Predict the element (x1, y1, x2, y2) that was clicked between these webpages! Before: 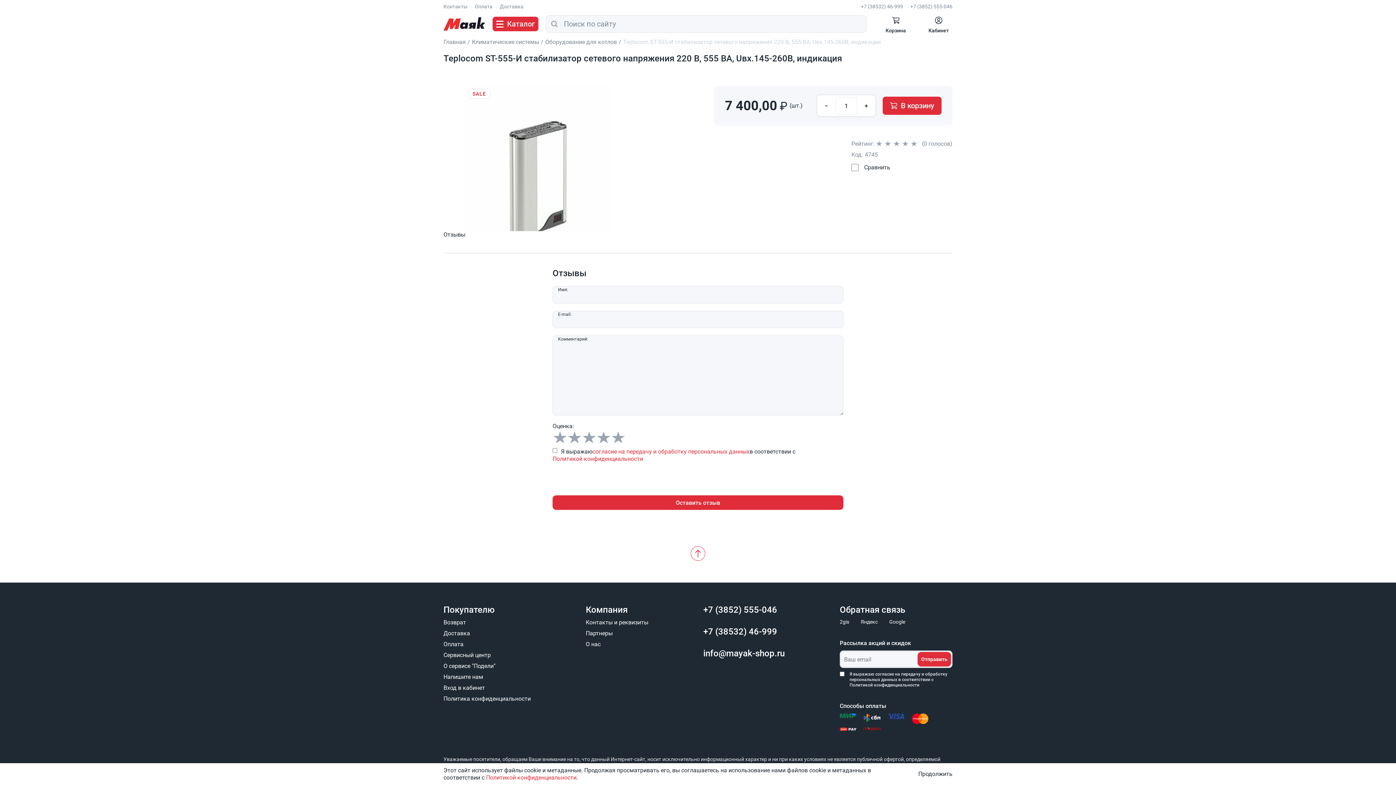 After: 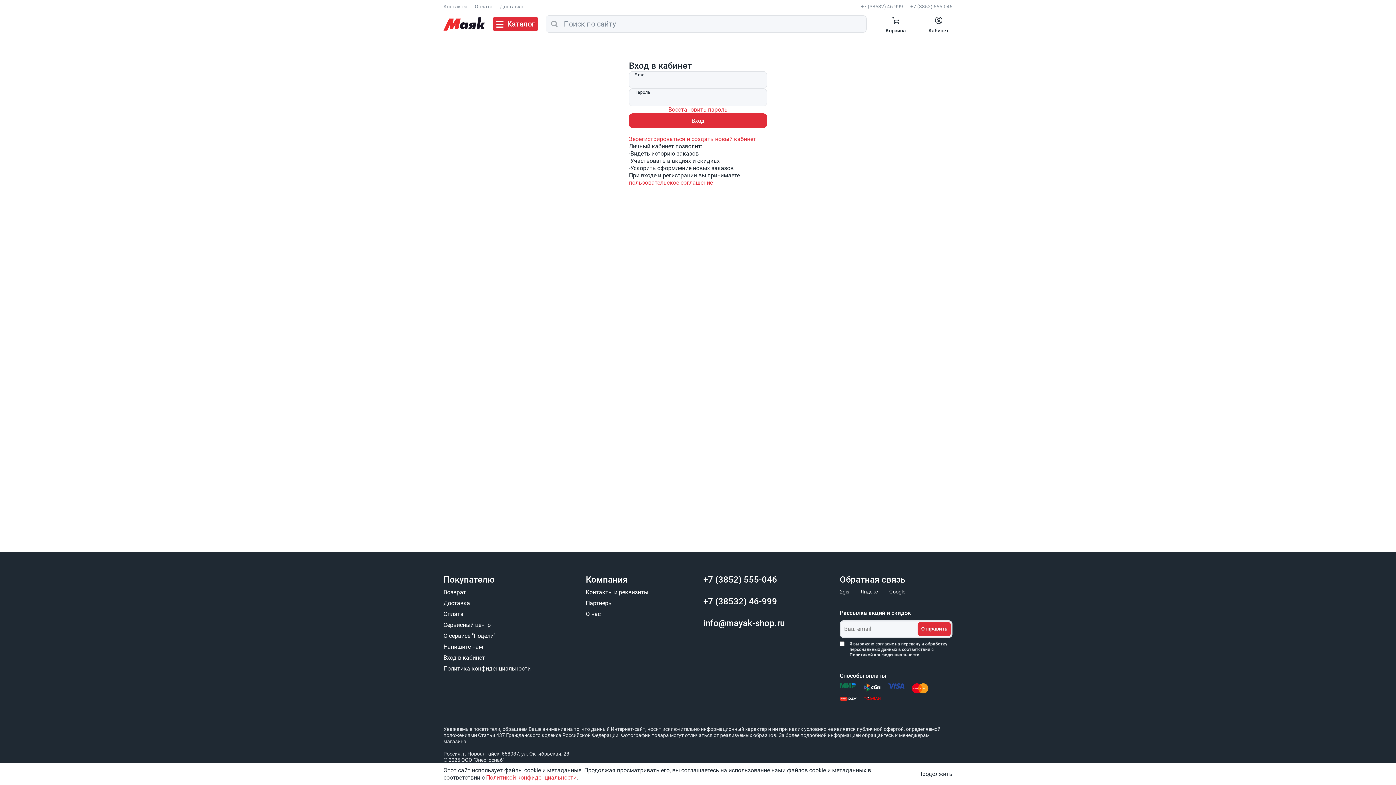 Action: bbox: (925, 13, 952, 34) label: Кабинет